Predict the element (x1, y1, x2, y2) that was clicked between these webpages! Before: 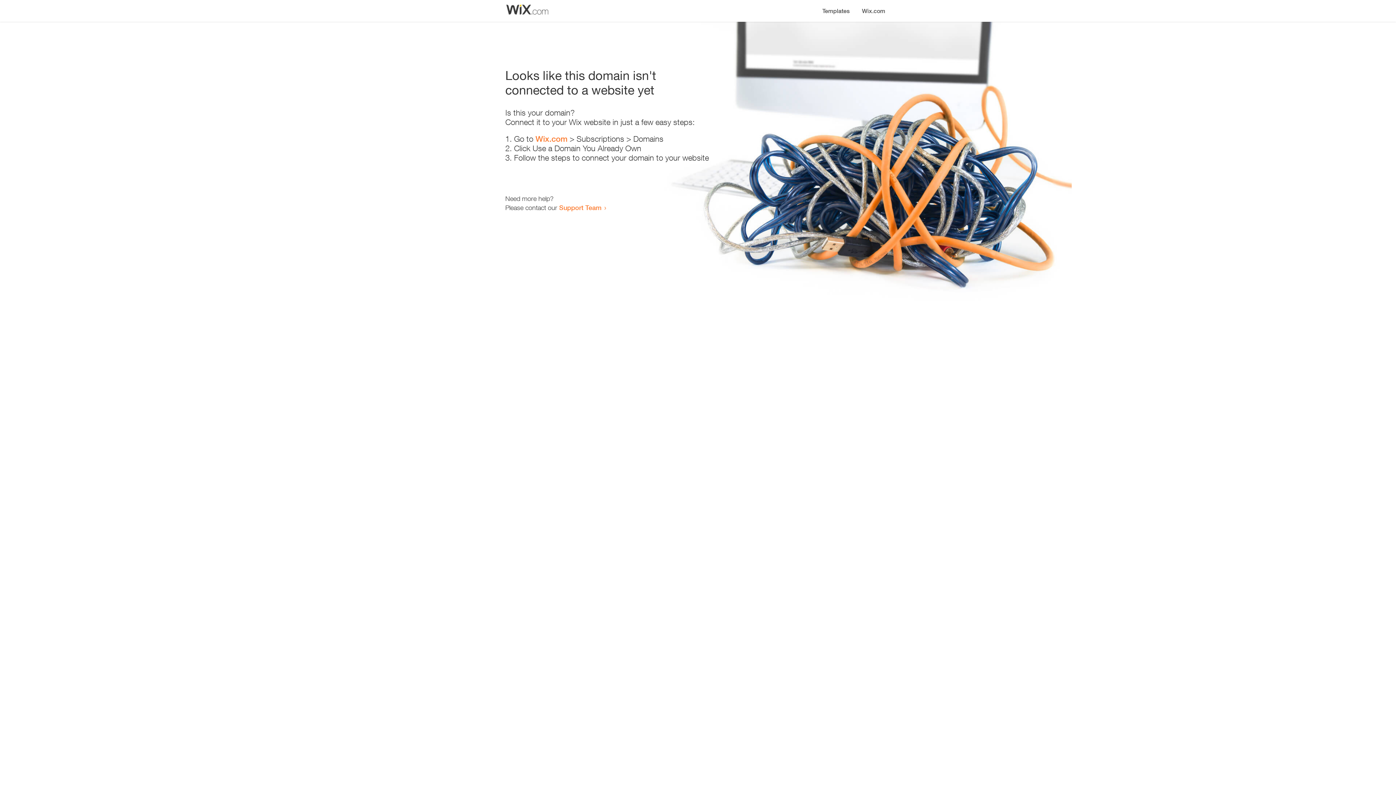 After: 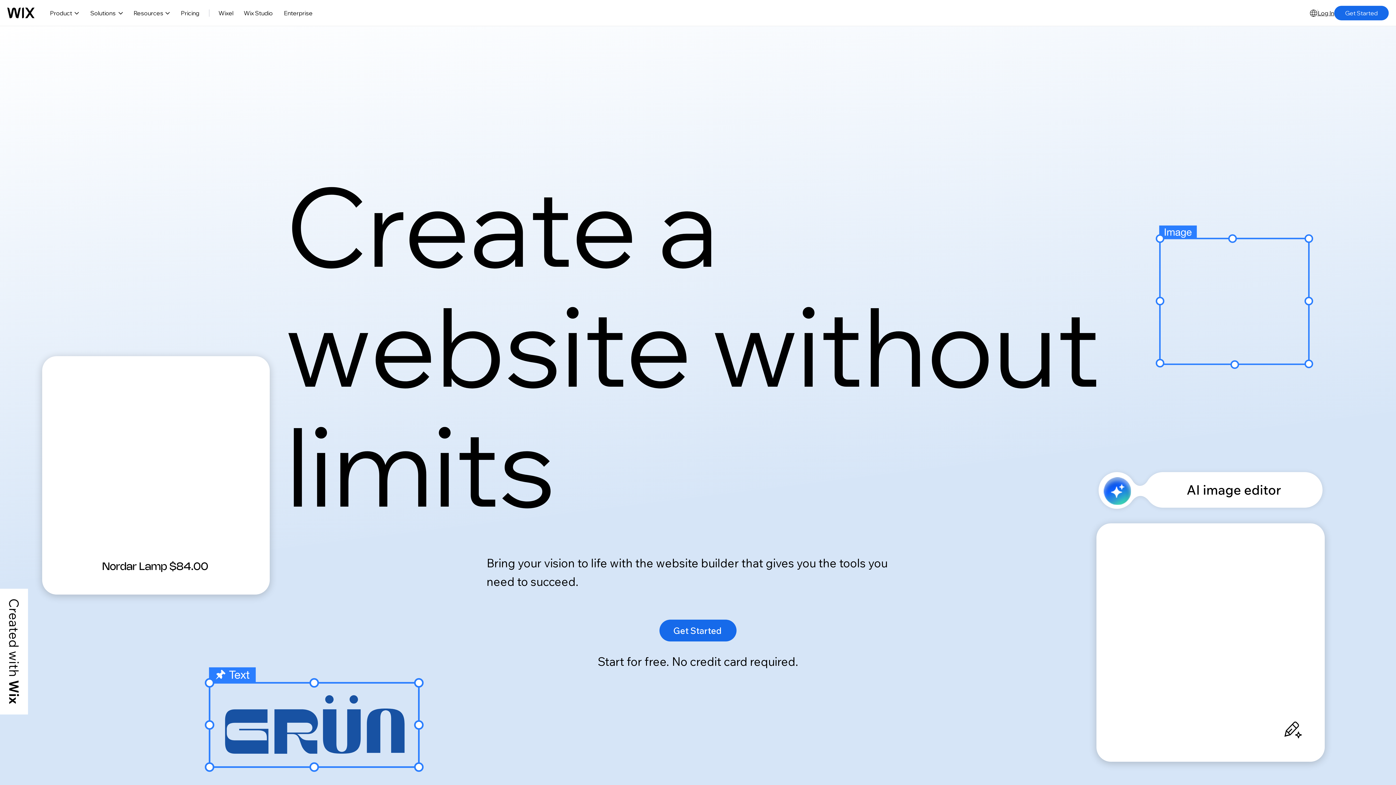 Action: bbox: (535, 134, 567, 143) label: Wix.com